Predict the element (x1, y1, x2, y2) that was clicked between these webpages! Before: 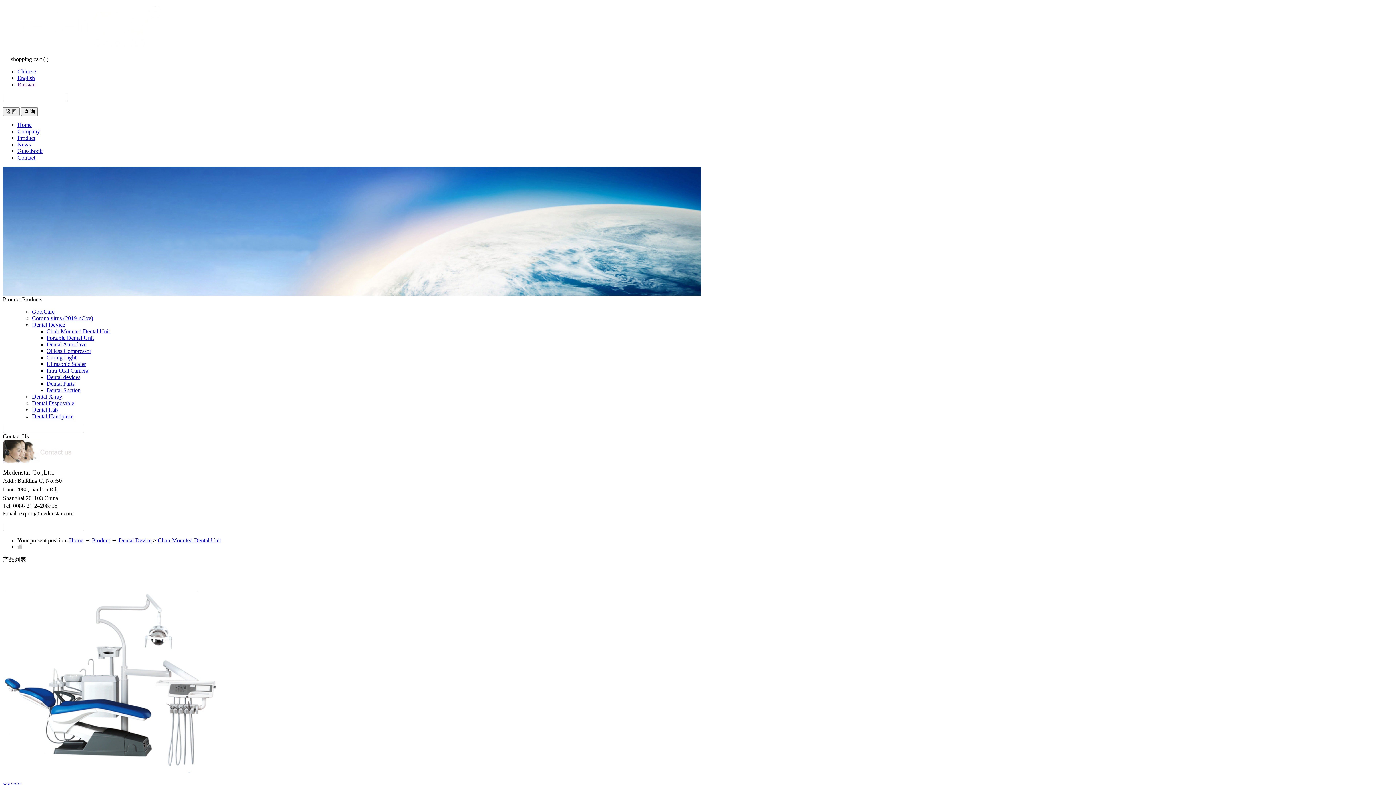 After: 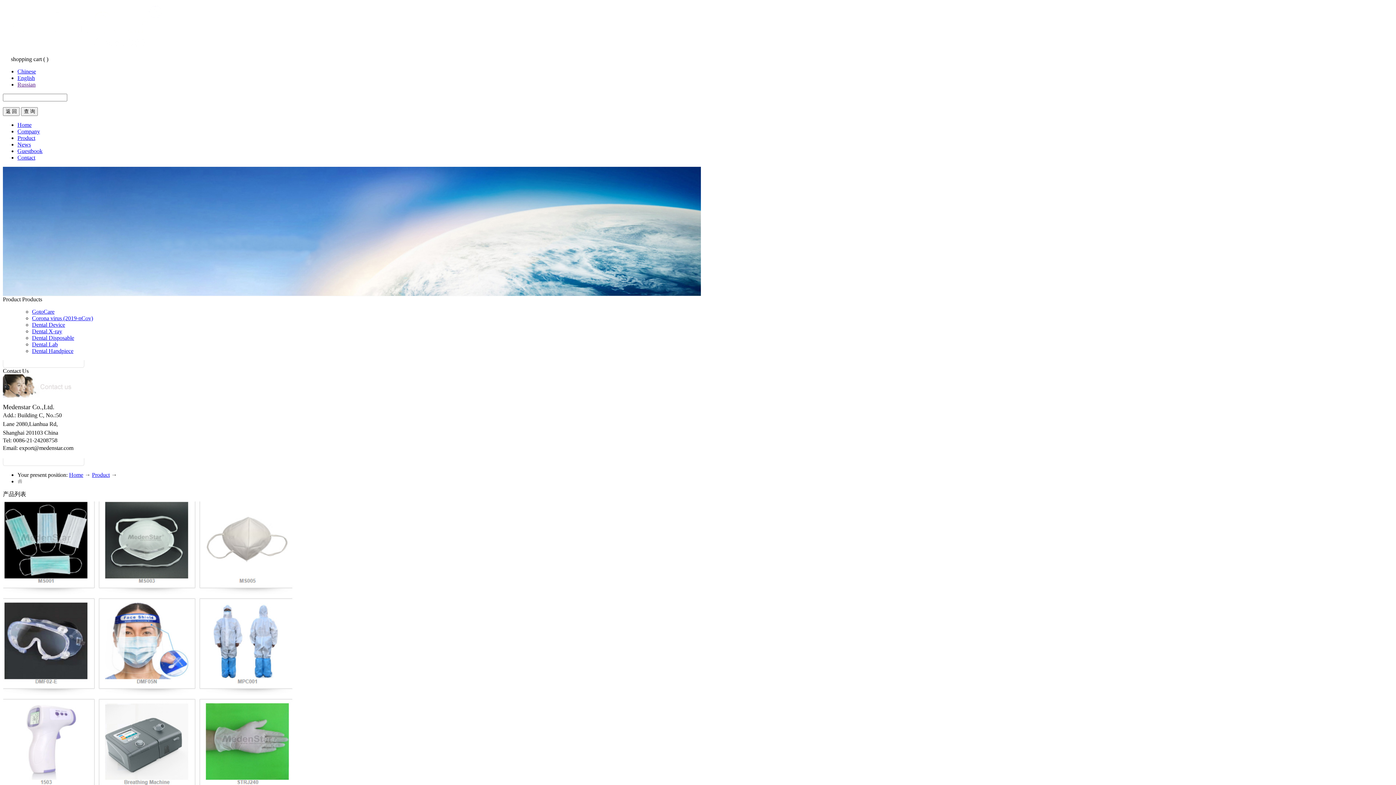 Action: bbox: (17, 134, 35, 141) label: Product